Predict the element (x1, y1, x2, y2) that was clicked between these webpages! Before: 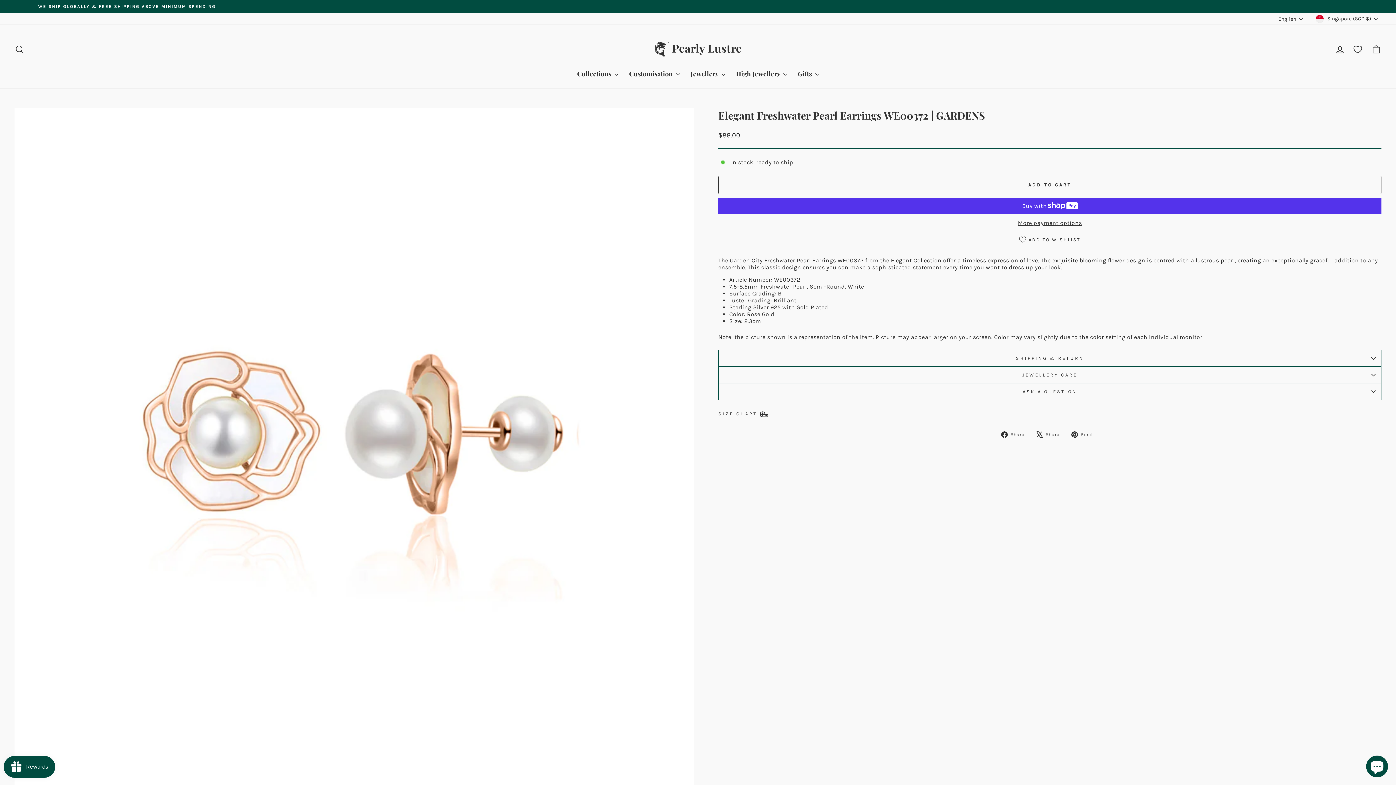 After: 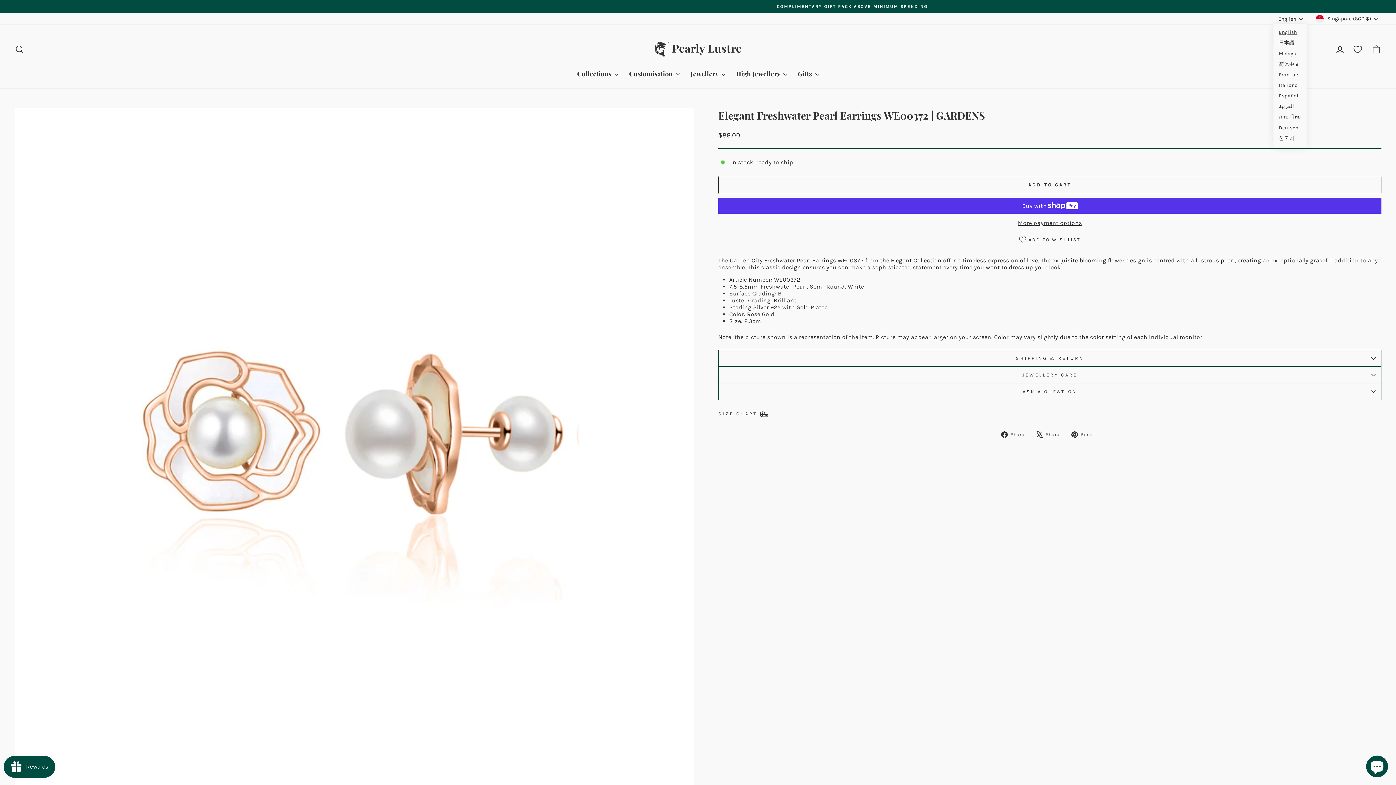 Action: bbox: (1276, 14, 1306, 23) label: English